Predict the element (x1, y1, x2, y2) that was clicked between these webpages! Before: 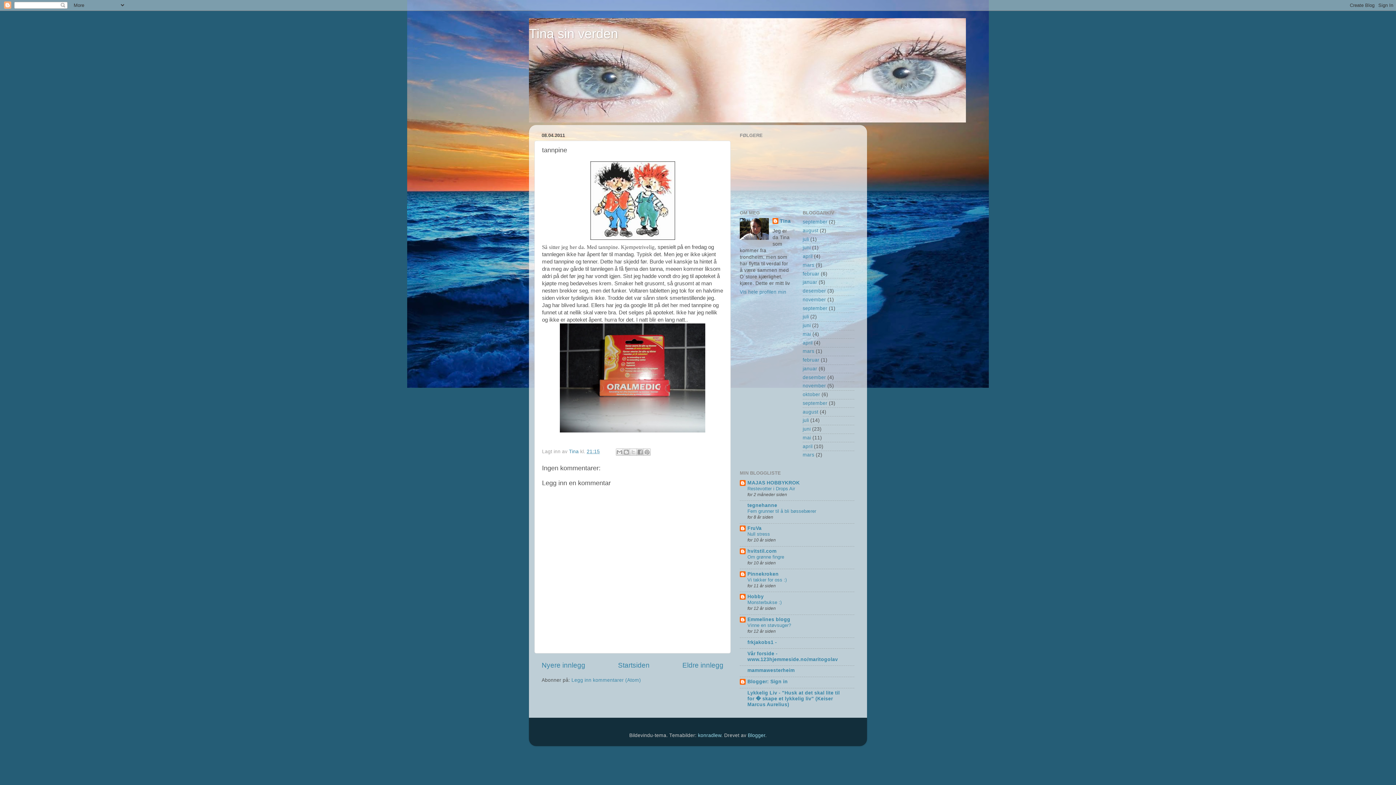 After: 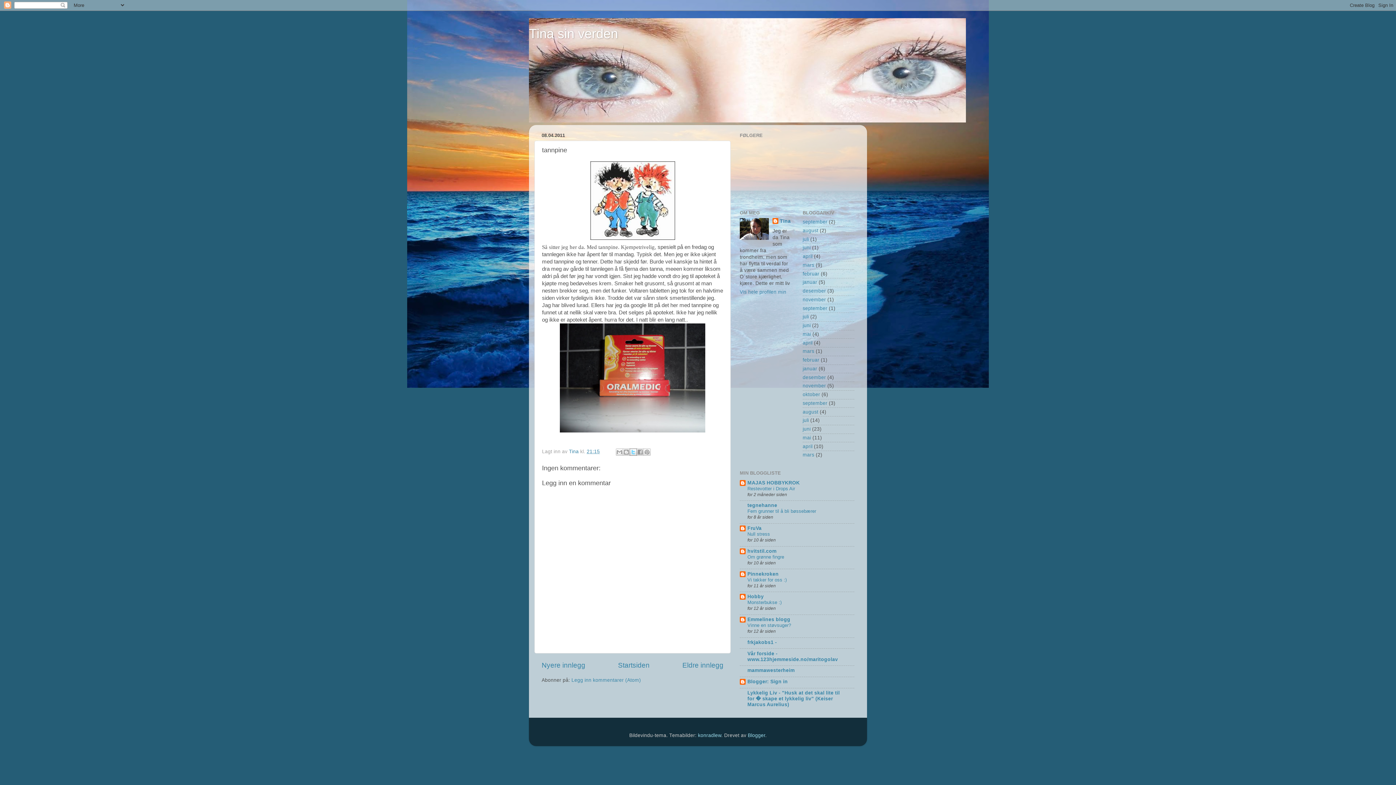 Action: bbox: (629, 448, 636, 455) label: Del på X